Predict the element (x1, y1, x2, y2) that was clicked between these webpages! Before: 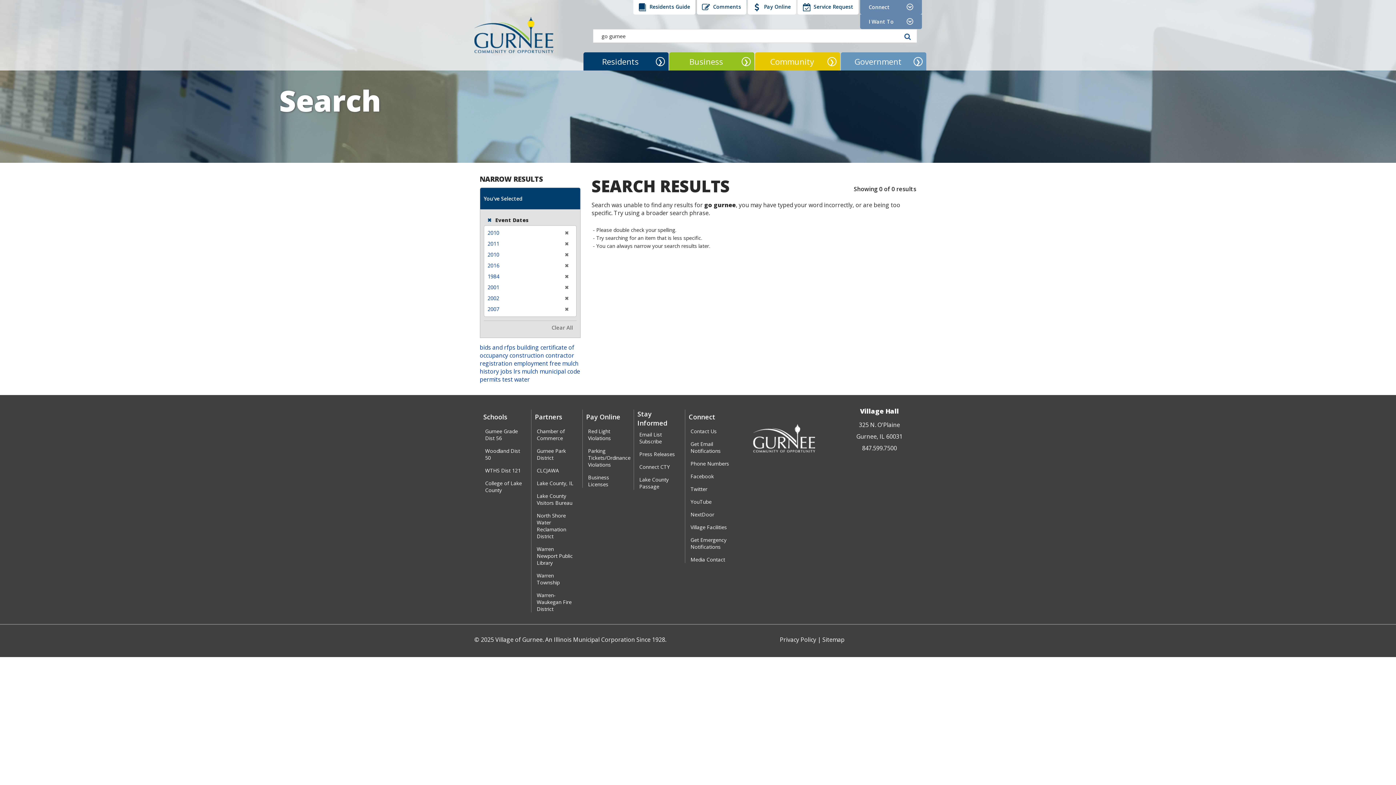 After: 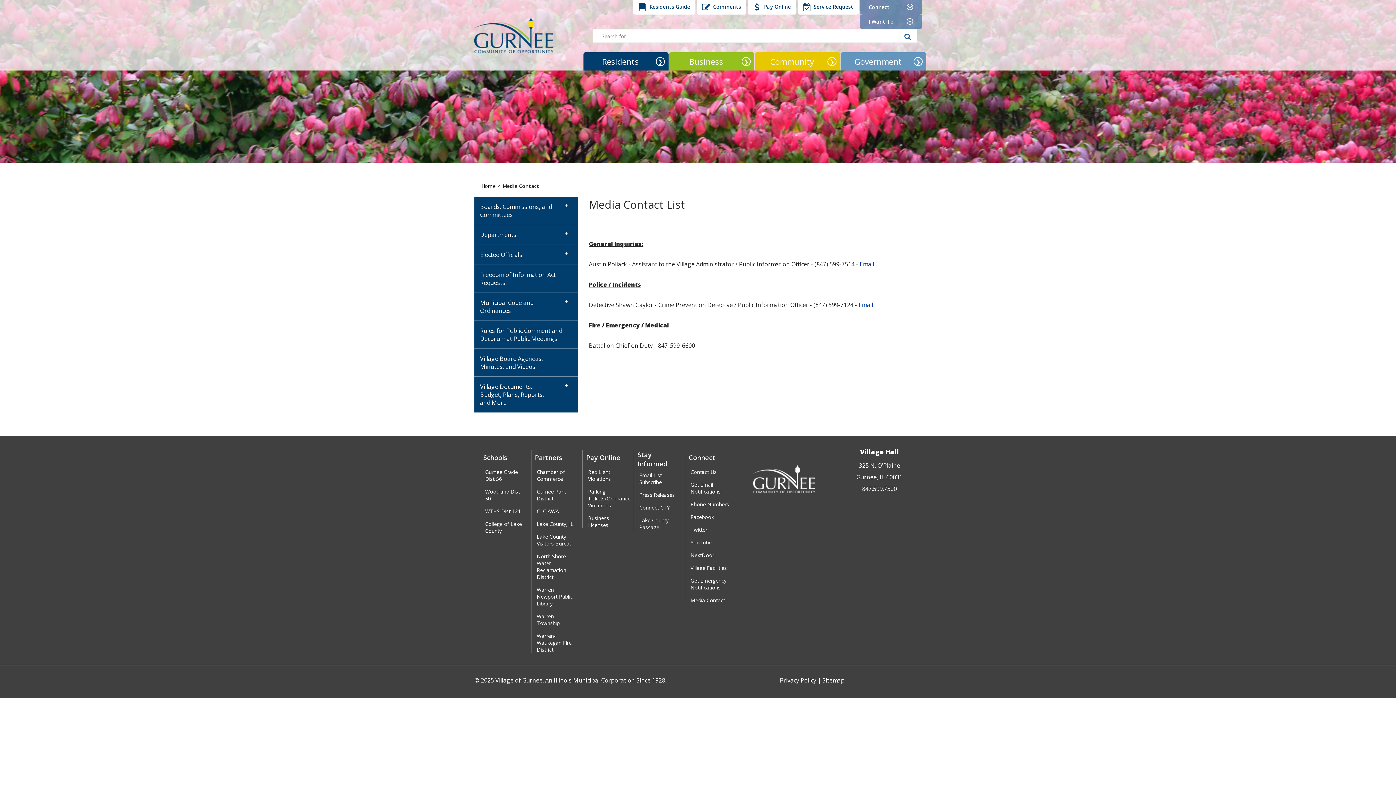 Action: label: Media Contact bbox: (690, 556, 729, 563)